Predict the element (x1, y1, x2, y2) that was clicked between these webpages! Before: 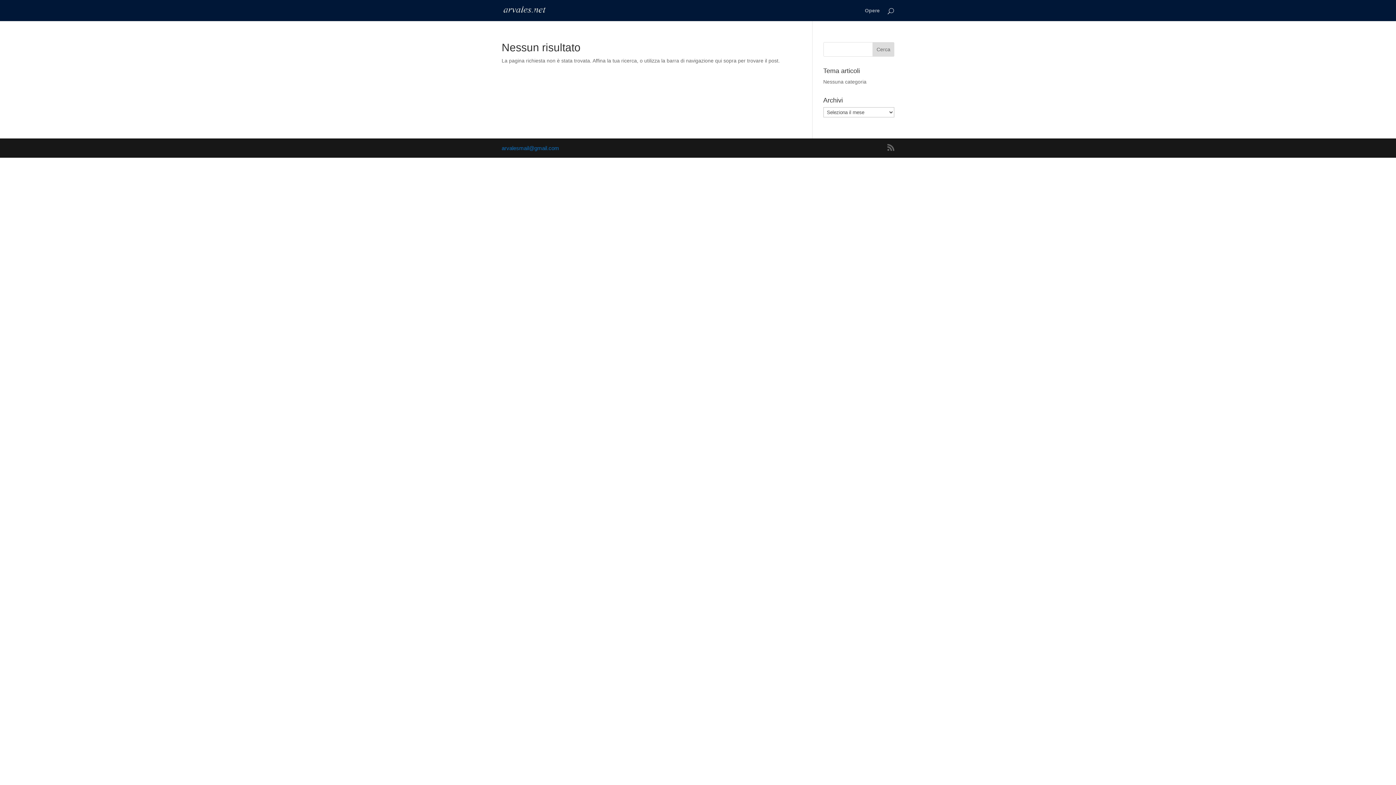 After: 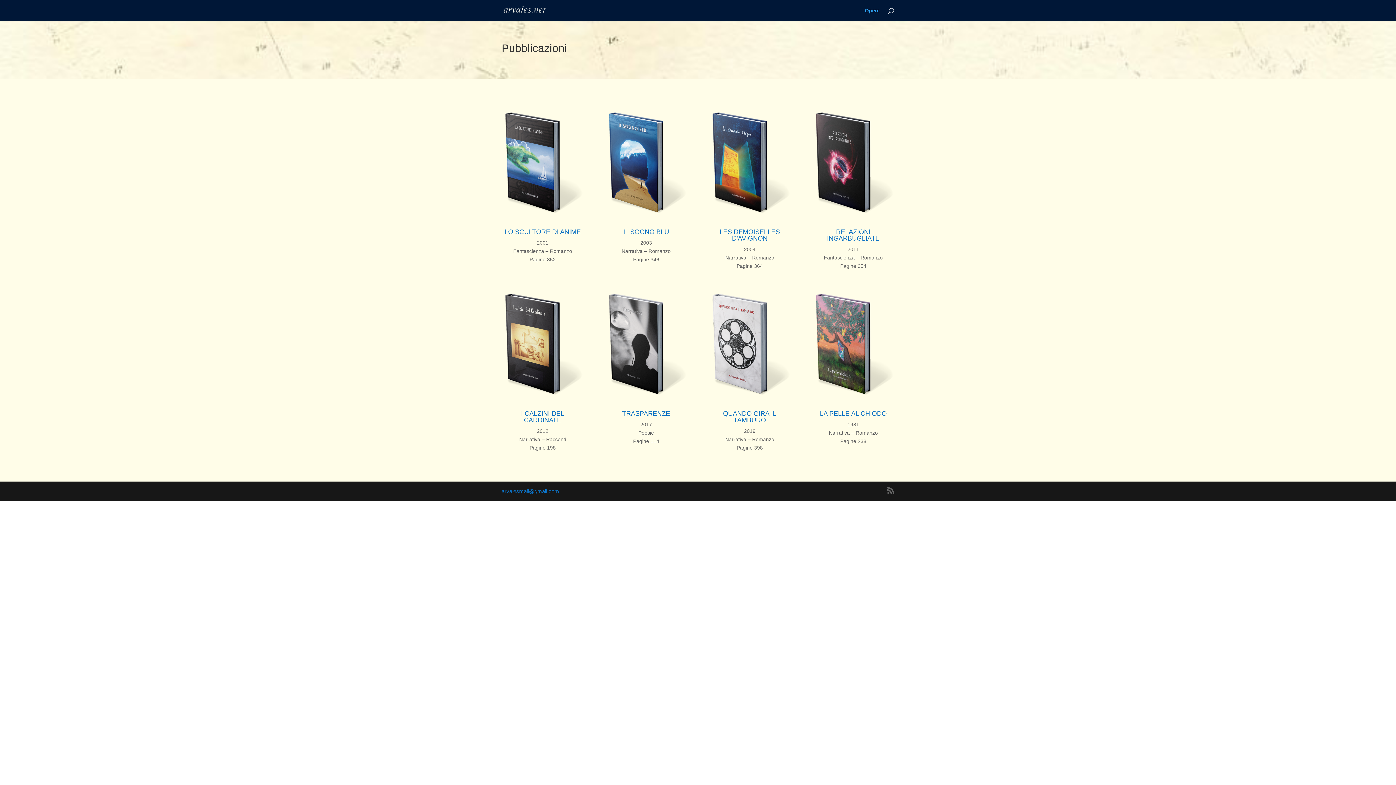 Action: label: Opere bbox: (865, 8, 880, 21)